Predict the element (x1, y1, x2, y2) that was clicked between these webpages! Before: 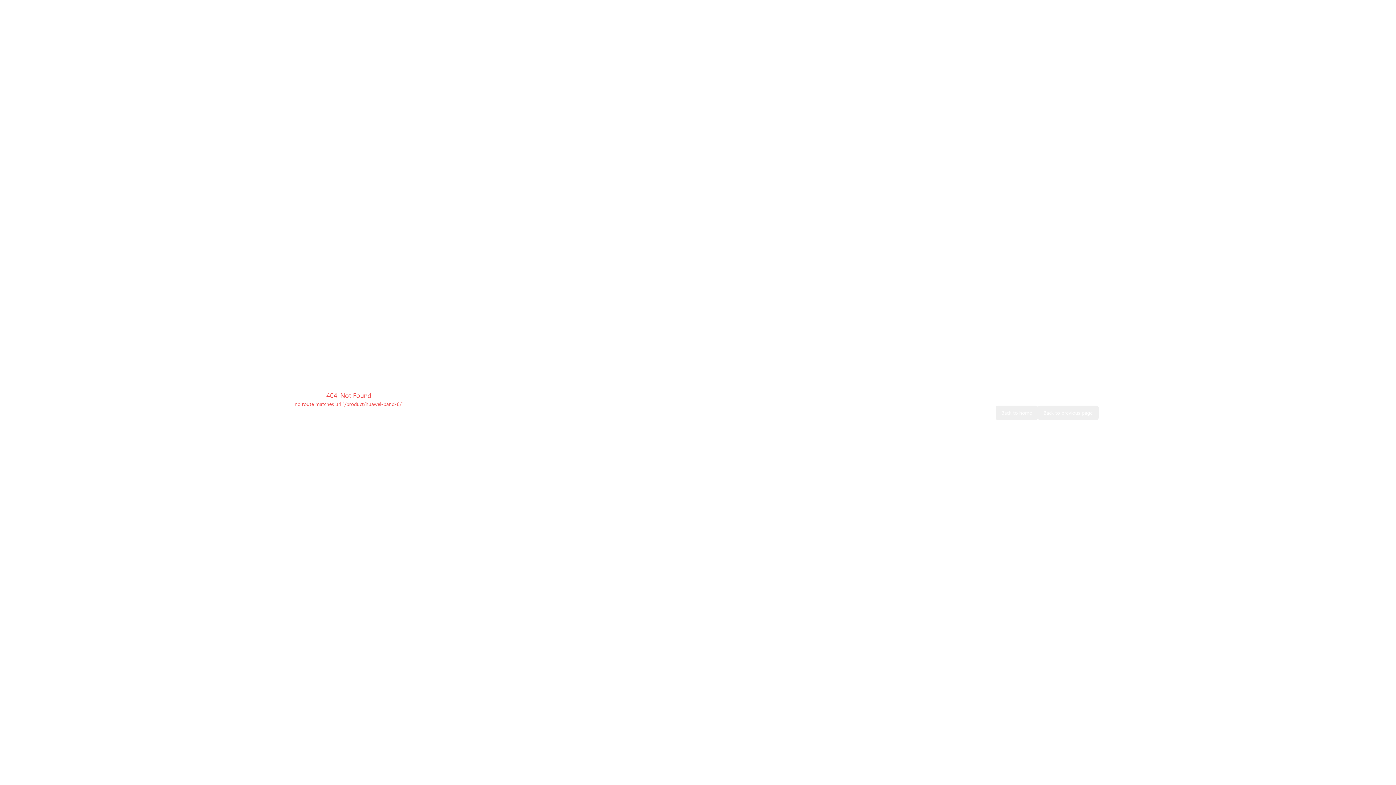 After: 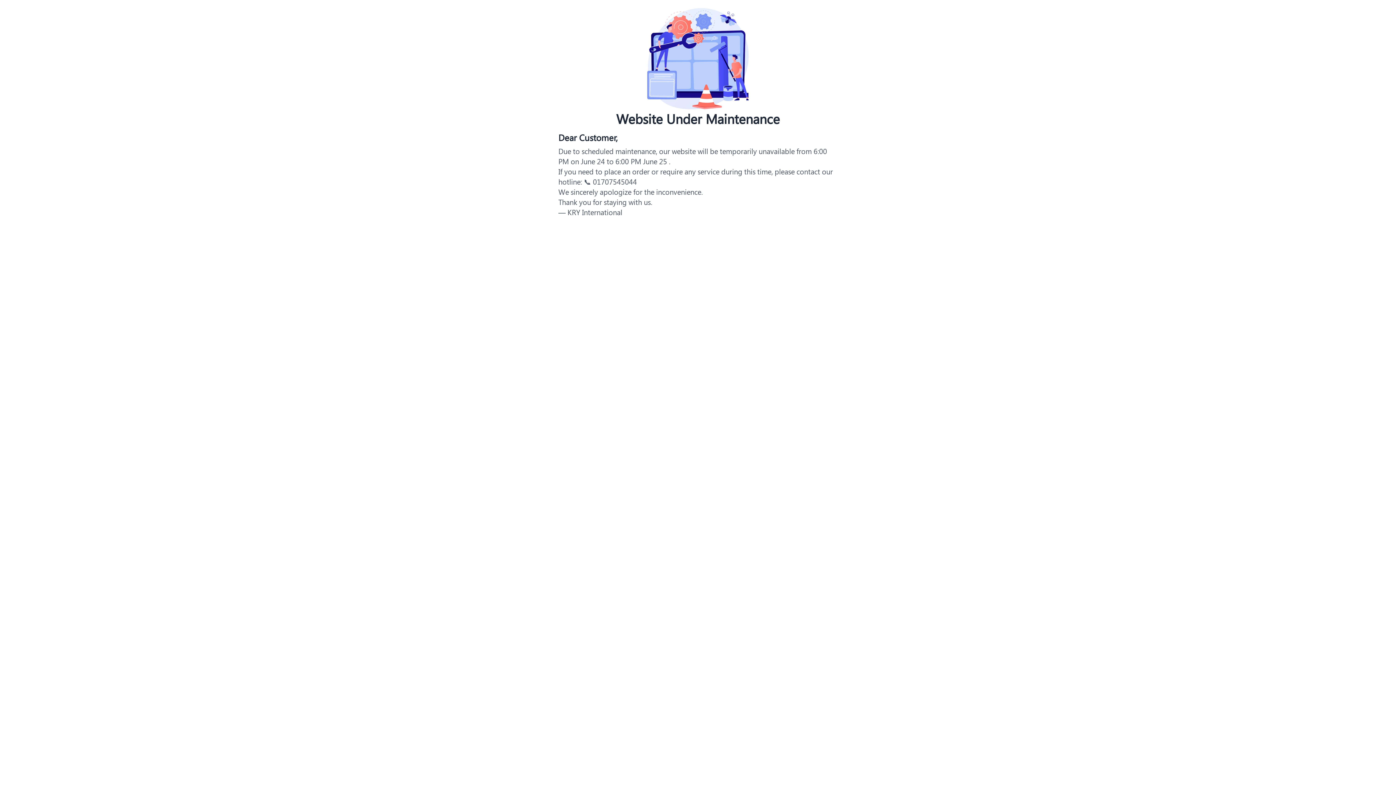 Action: bbox: (995, 405, 1038, 420) label: Back to home